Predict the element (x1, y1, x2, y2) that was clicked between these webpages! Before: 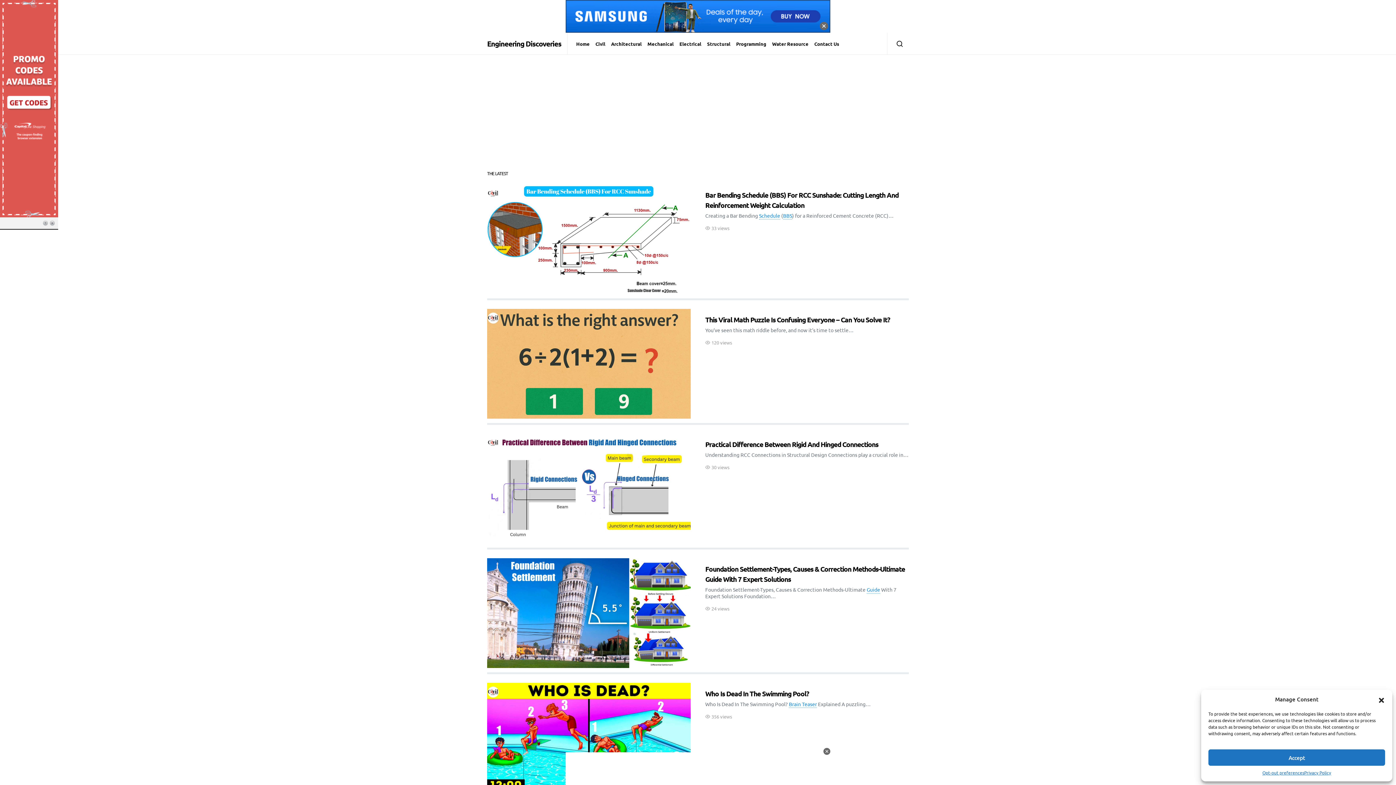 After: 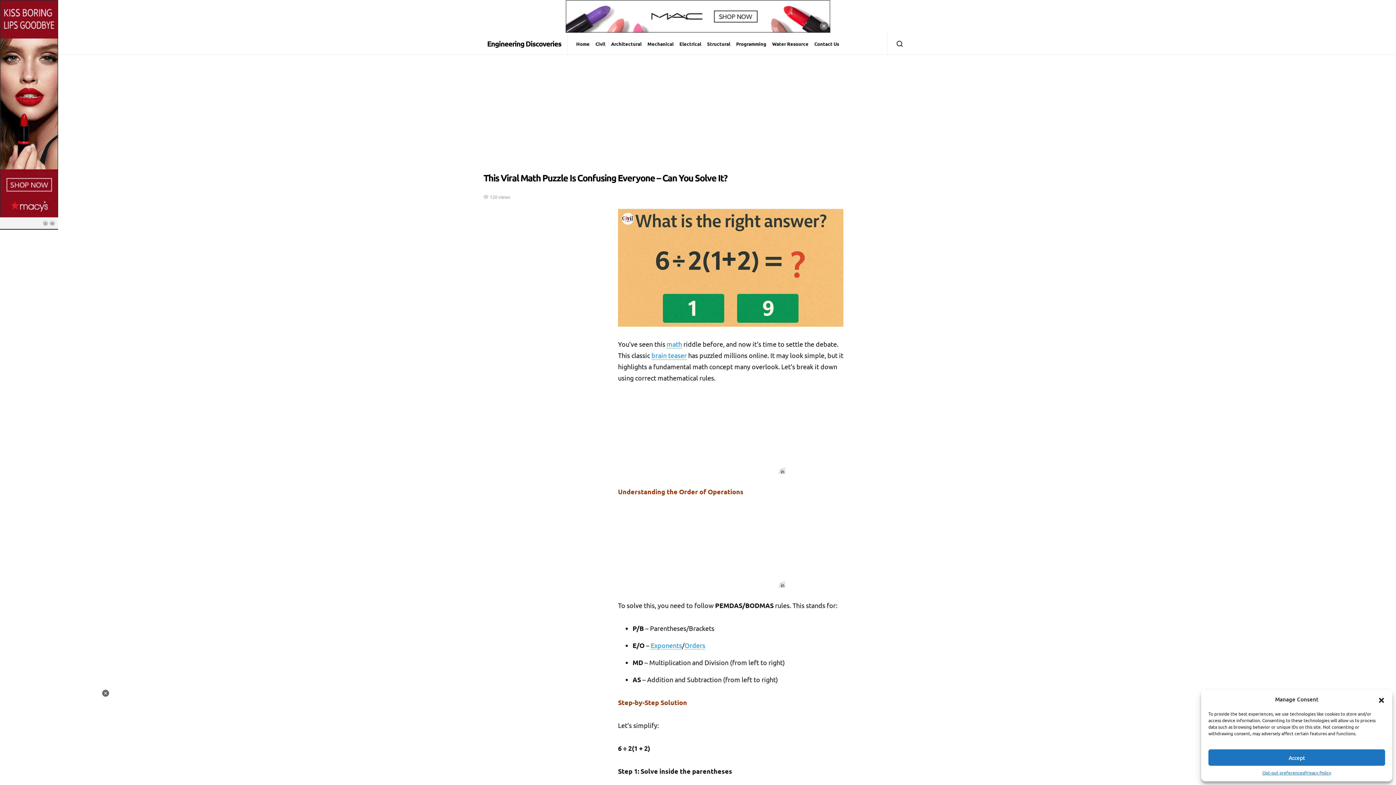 Action: label: This Viral Math Puzzle Is Confusing Everyone – Can You Solve It? bbox: (705, 298, 909, 308)